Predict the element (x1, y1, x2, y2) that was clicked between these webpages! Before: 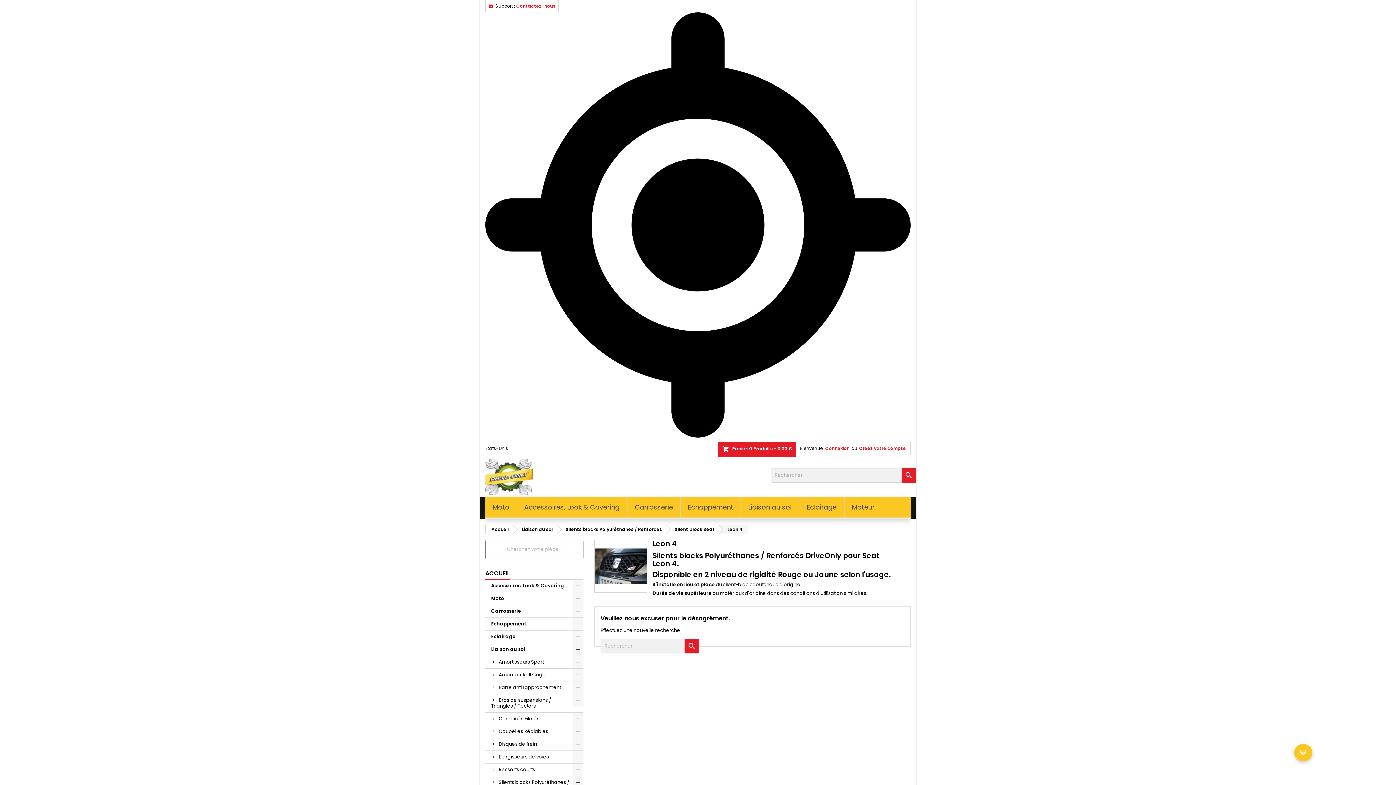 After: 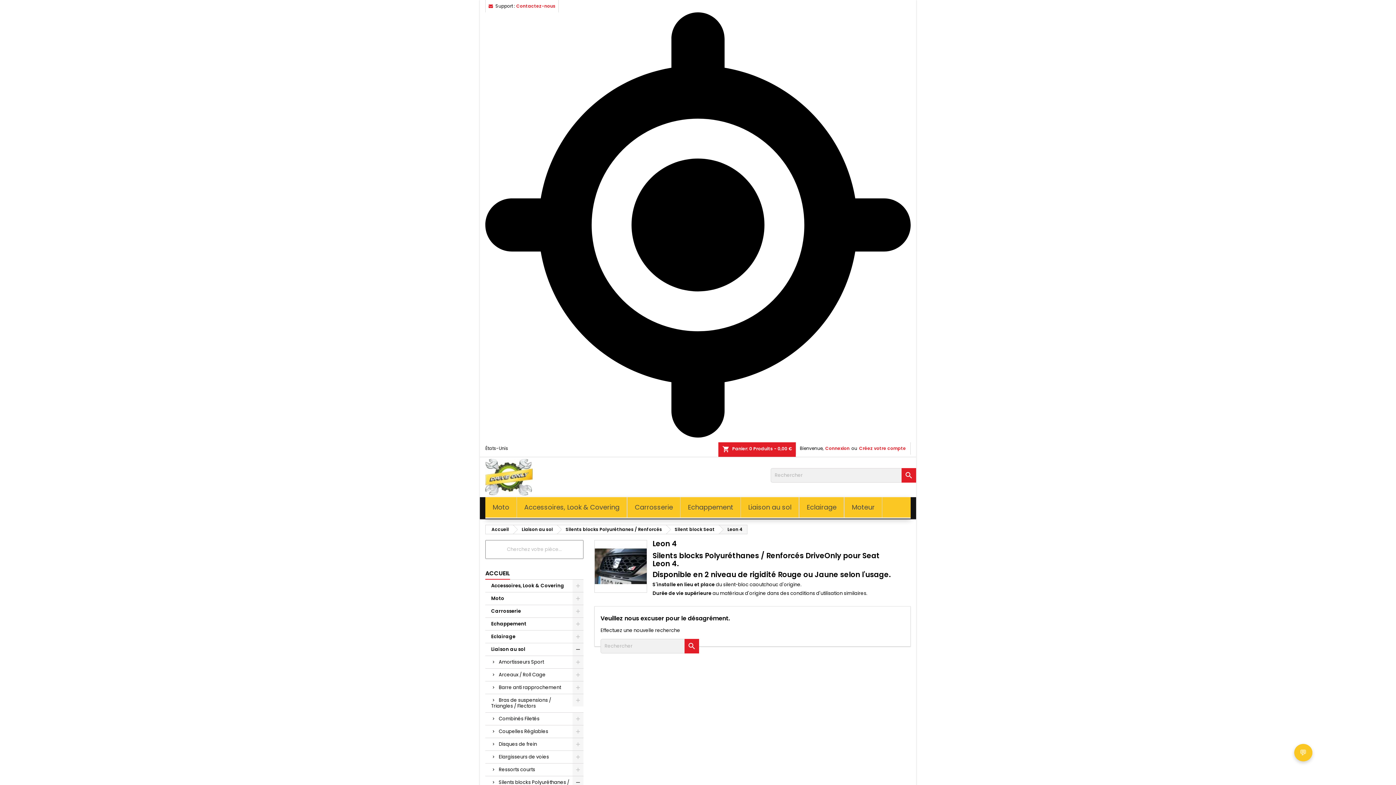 Action: bbox: (719, 525, 747, 534) label: Leon 4